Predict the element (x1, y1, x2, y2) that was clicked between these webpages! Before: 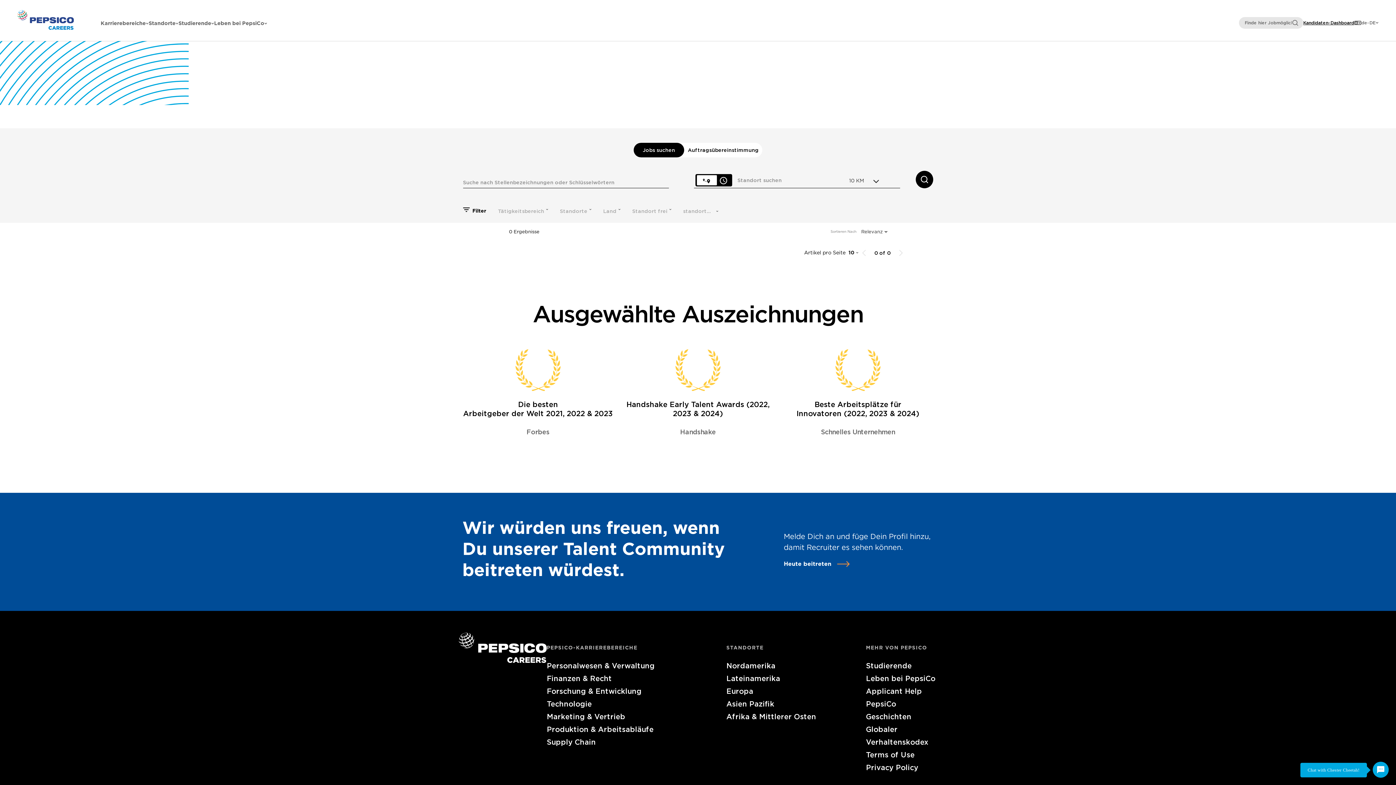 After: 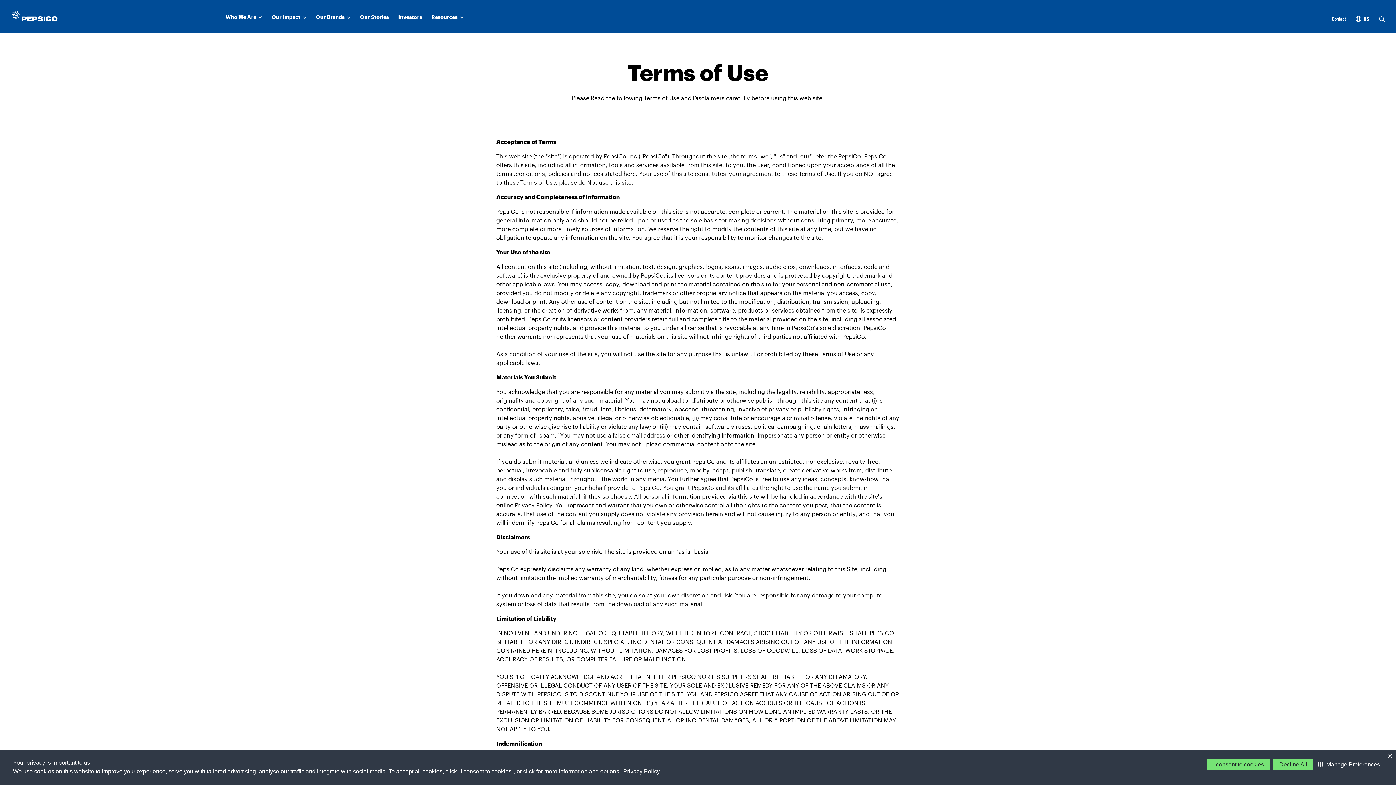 Action: bbox: (866, 748, 937, 761) label: Terms of Use